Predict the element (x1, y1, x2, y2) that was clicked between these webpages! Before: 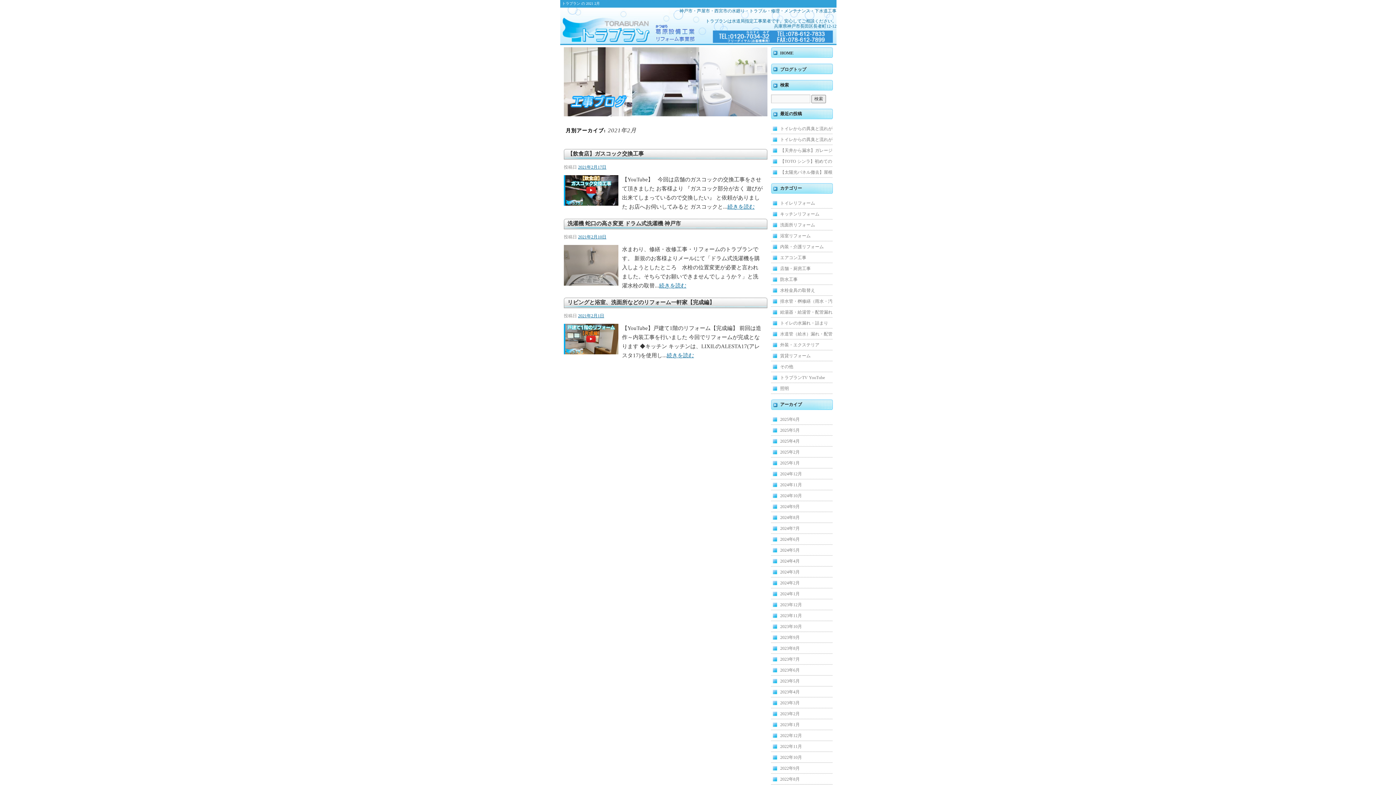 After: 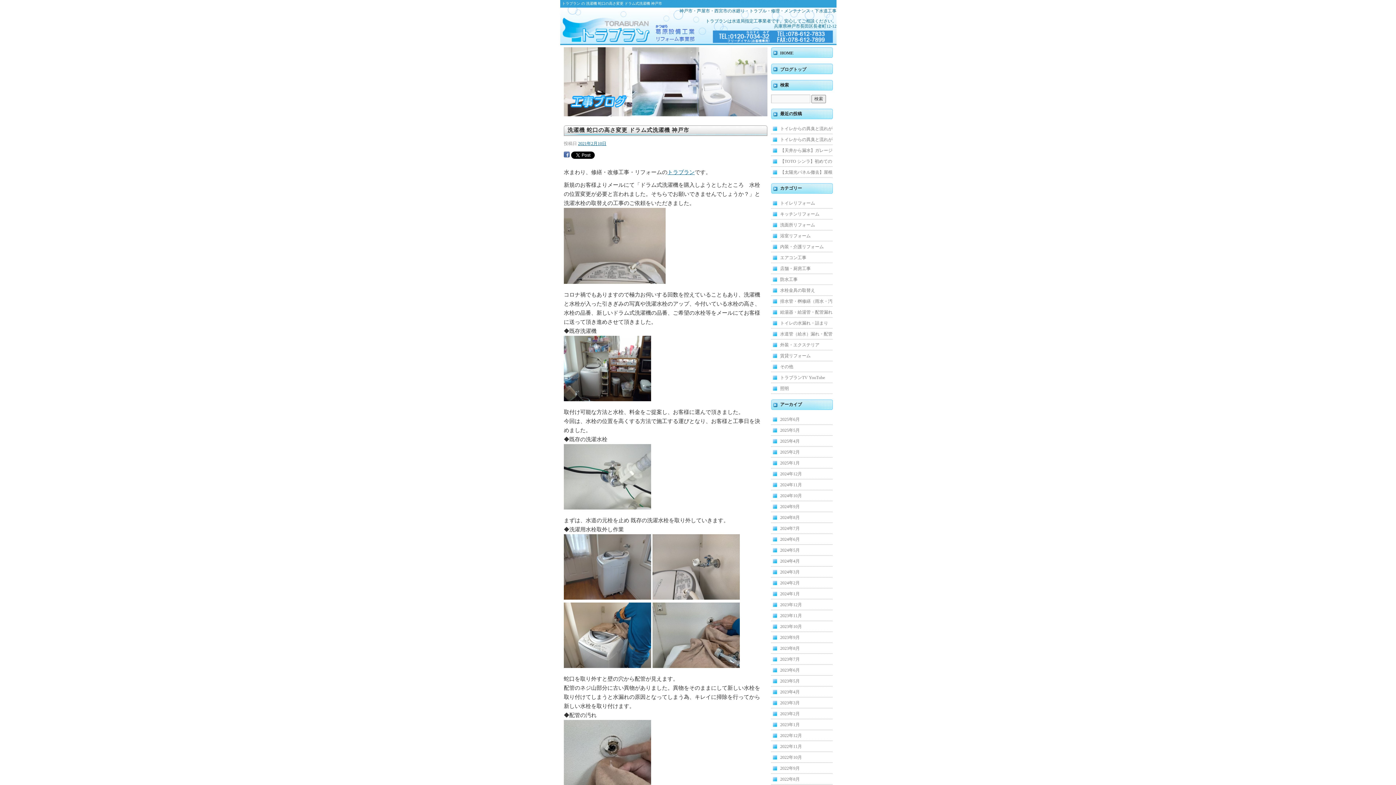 Action: label: 2021年2月10日 bbox: (578, 234, 606, 239)